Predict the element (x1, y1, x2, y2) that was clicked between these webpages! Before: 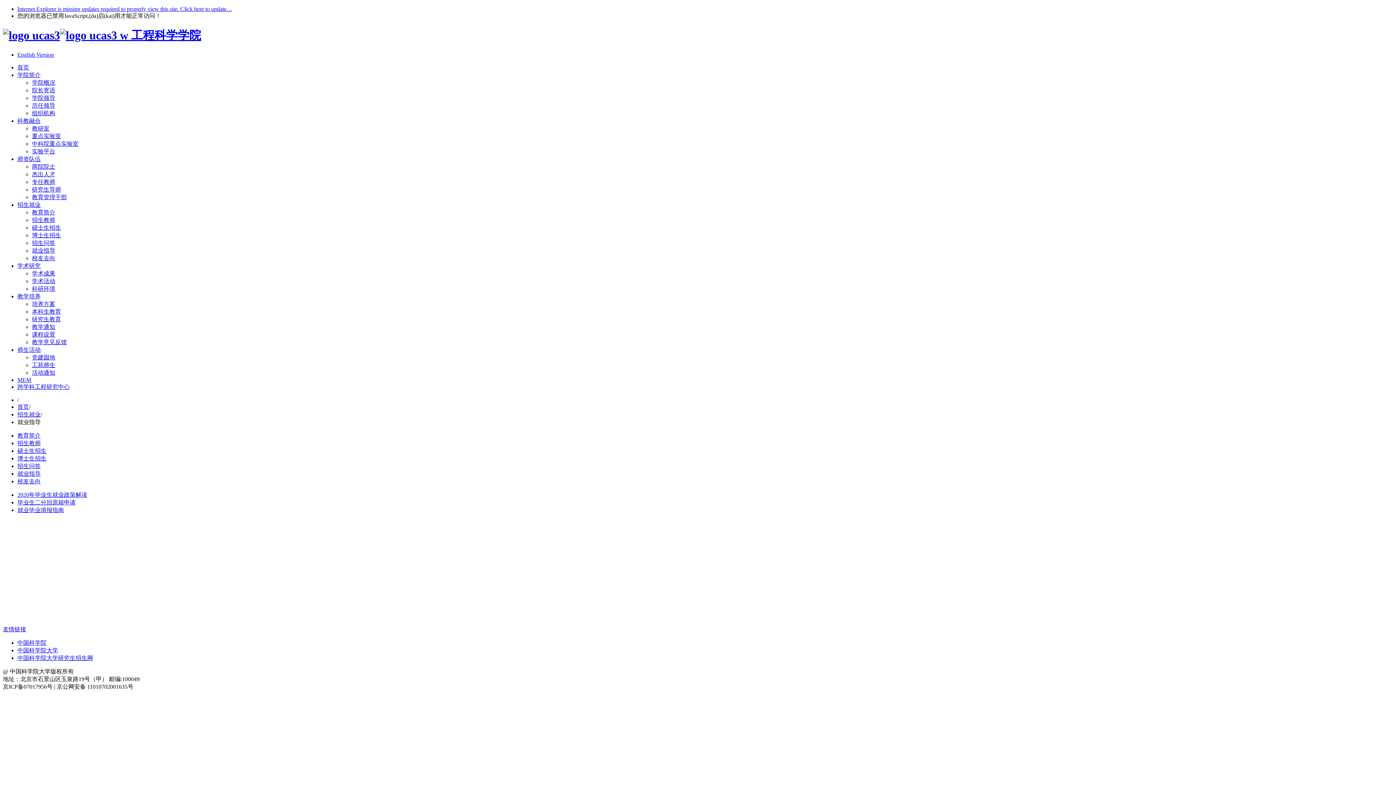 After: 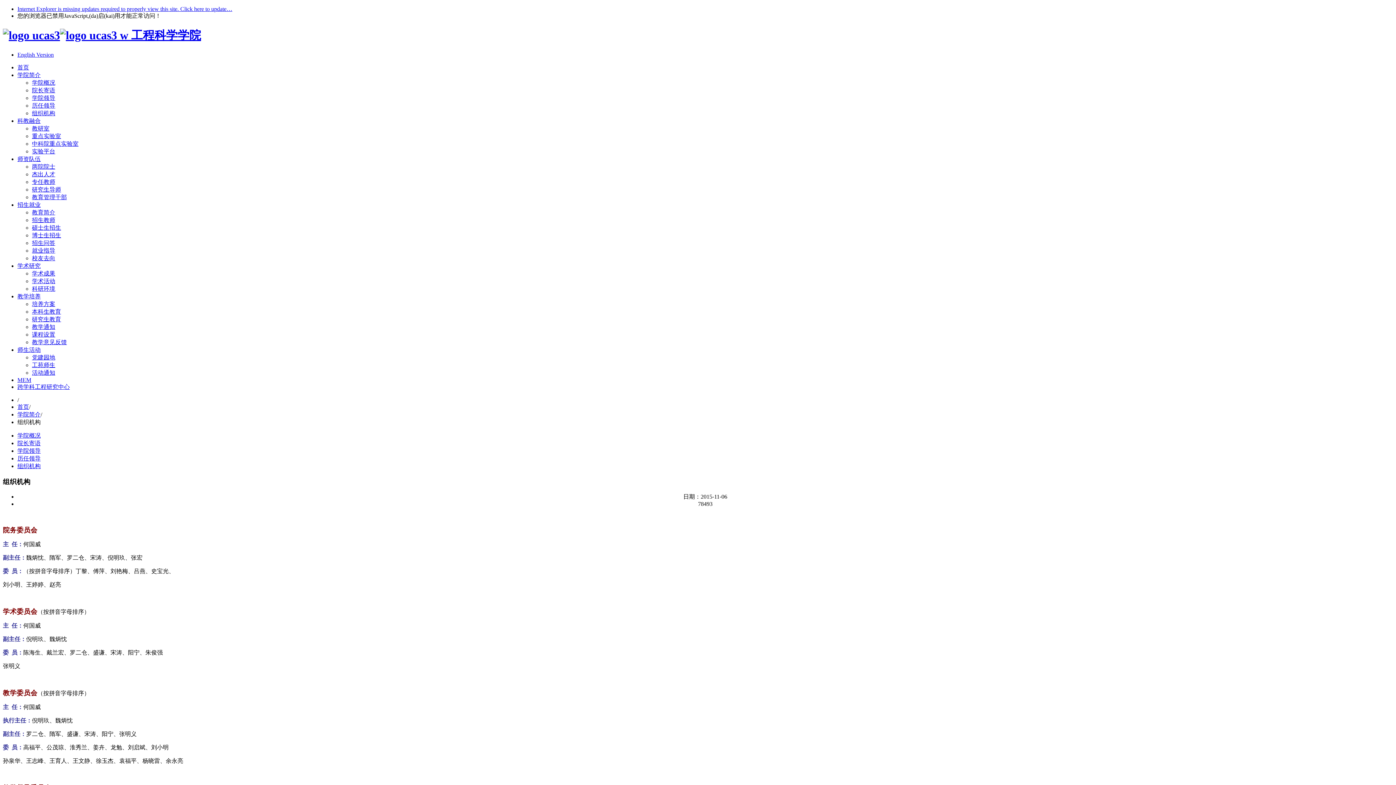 Action: bbox: (32, 110, 55, 116) label: 组织机构